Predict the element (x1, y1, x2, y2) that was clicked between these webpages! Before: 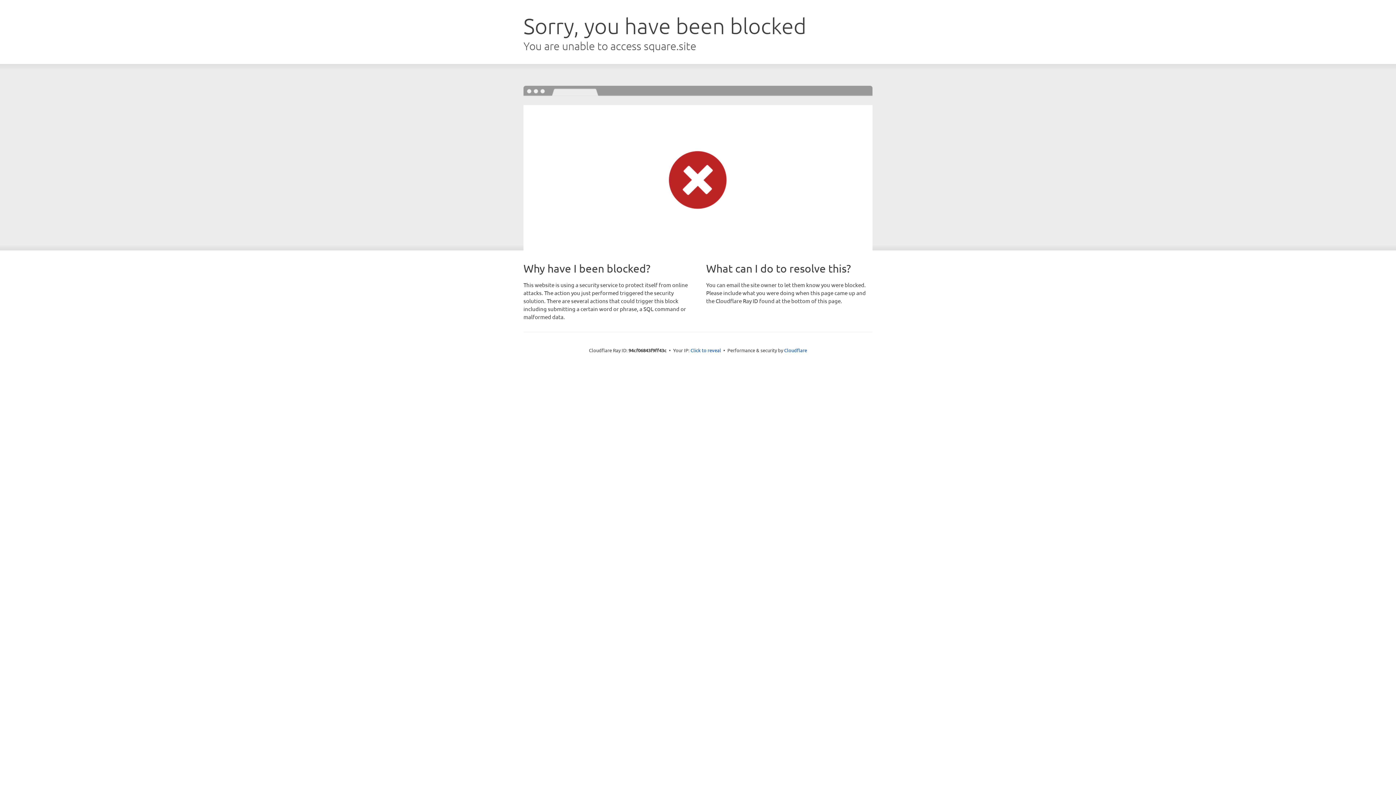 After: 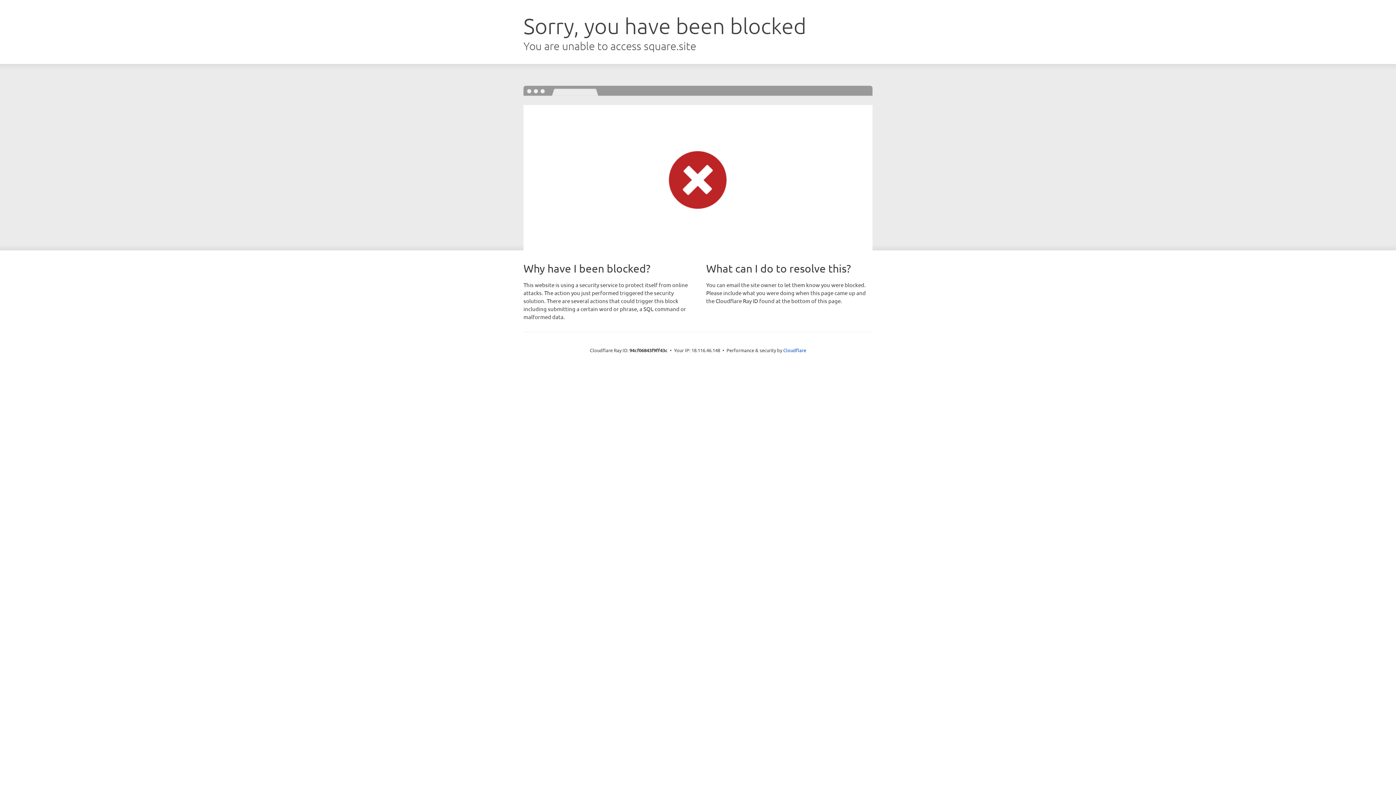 Action: label: Click to reveal bbox: (690, 346, 721, 353)